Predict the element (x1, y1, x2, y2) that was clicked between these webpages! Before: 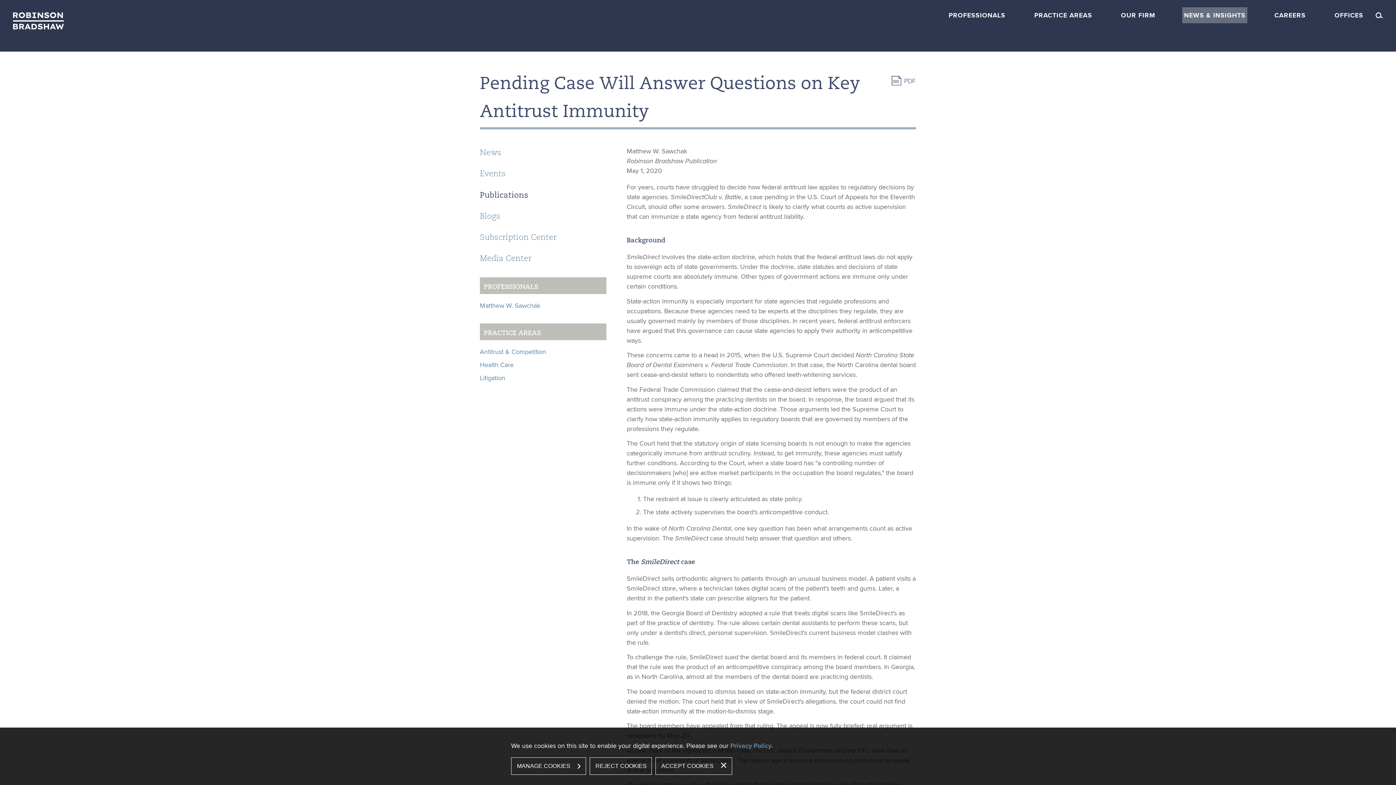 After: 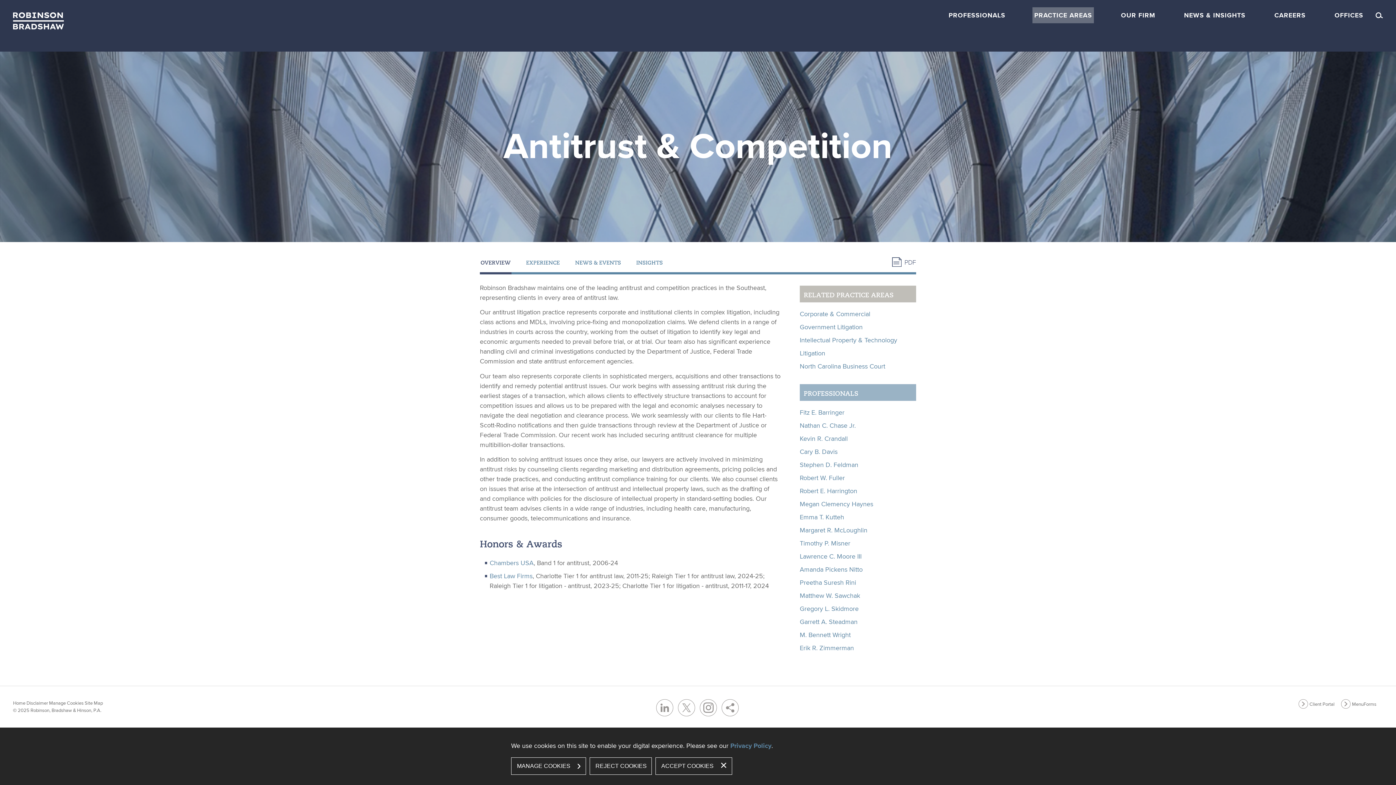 Action: label: Antitrust & Competition bbox: (480, 347, 546, 356)